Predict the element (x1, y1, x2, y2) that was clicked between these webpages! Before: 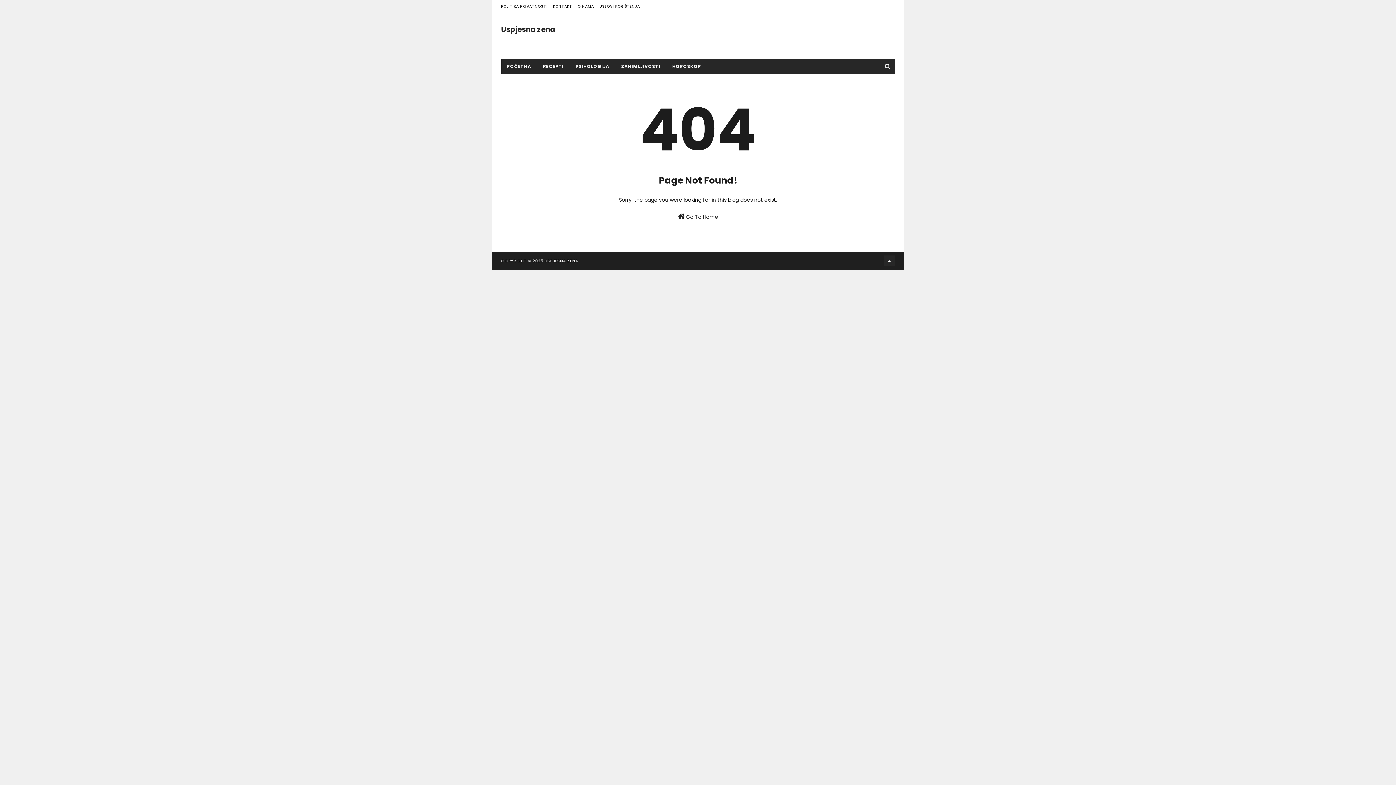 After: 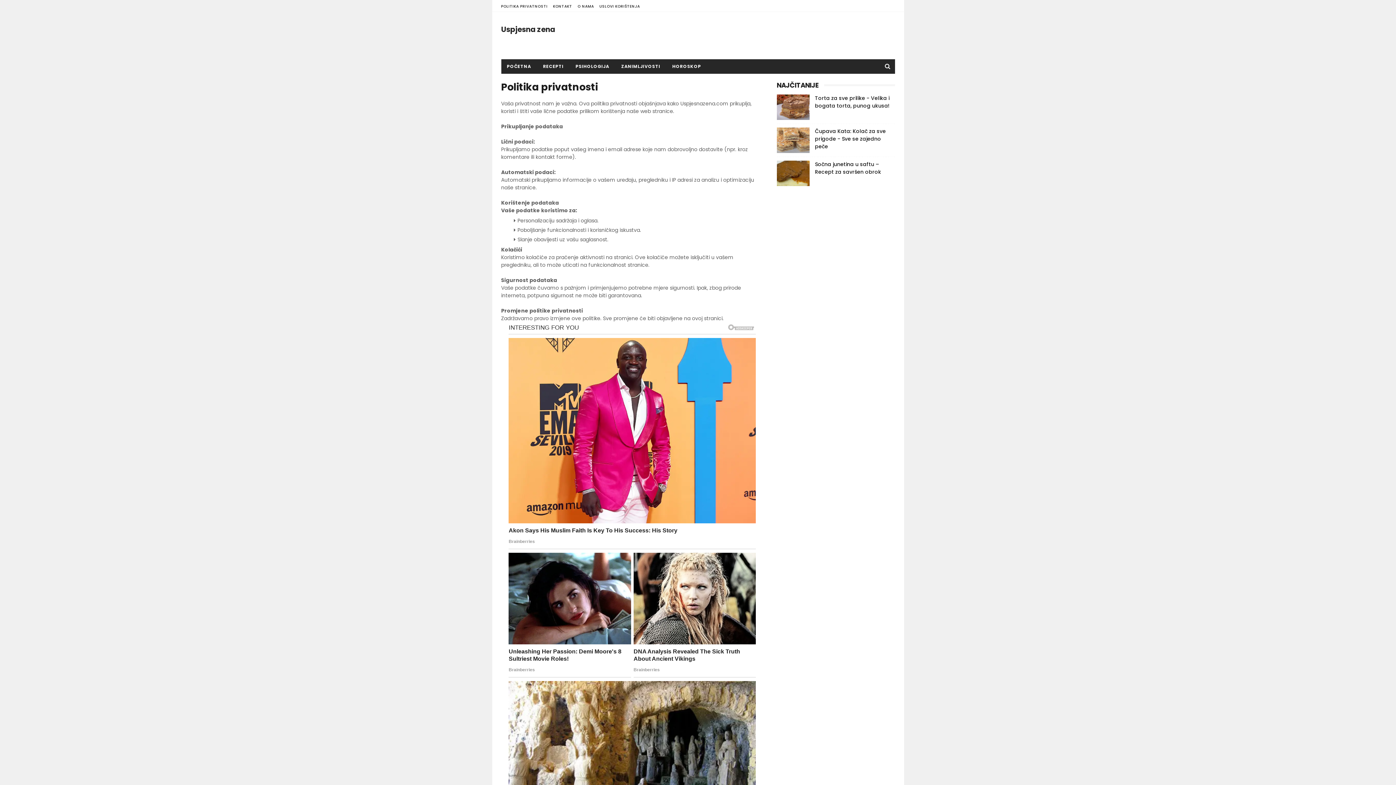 Action: bbox: (501, 3, 547, 9) label: POLITIKA PRIVATNOSTI